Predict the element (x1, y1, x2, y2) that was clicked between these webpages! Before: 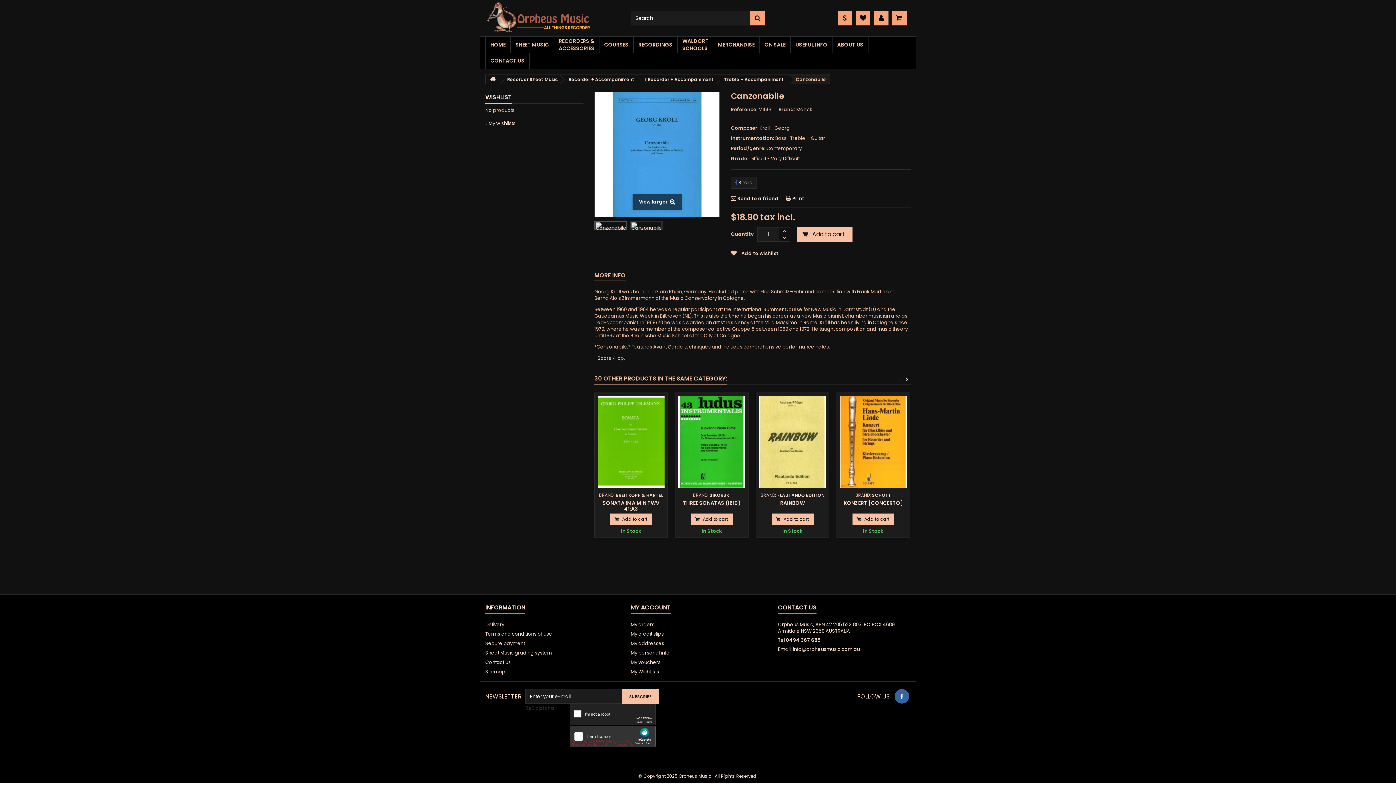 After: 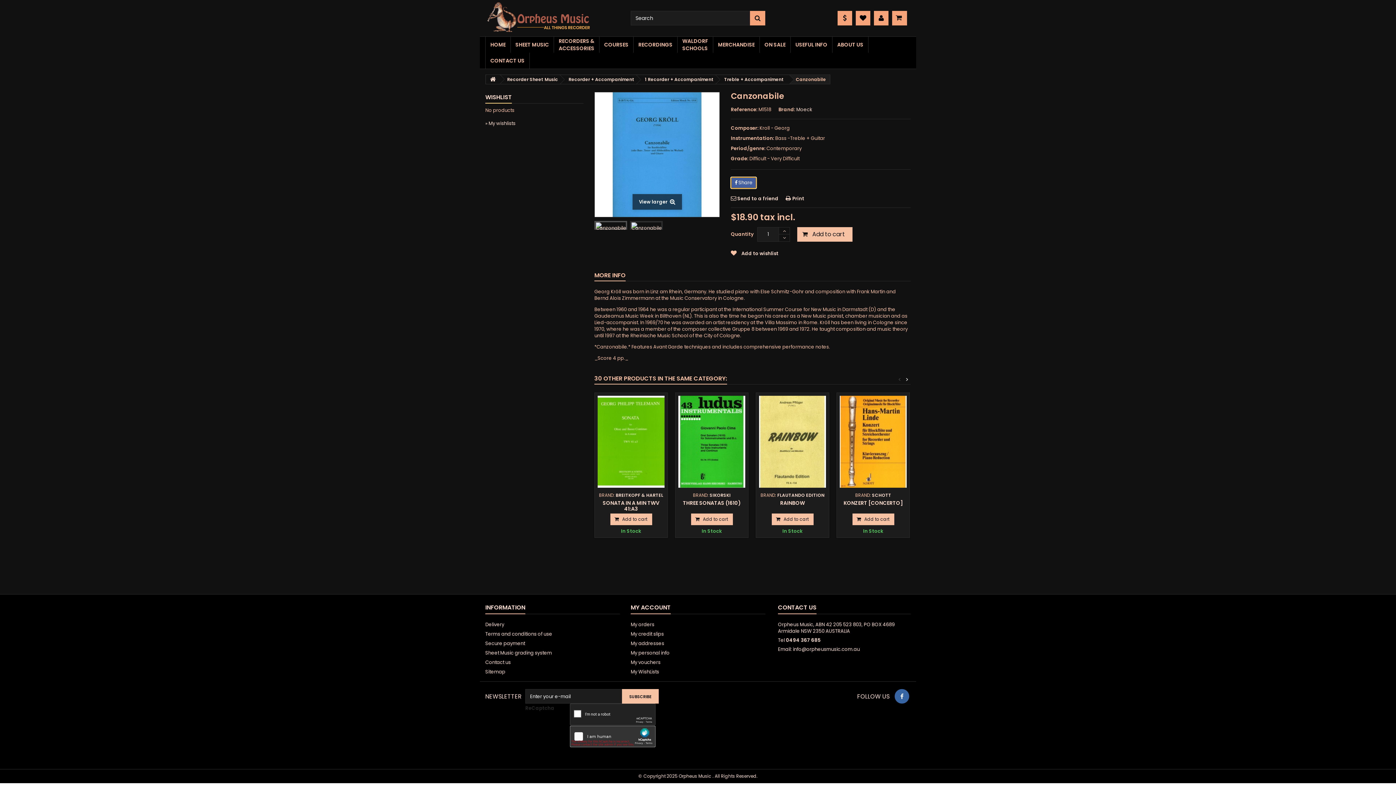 Action: label:  Share bbox: (731, 177, 756, 188)